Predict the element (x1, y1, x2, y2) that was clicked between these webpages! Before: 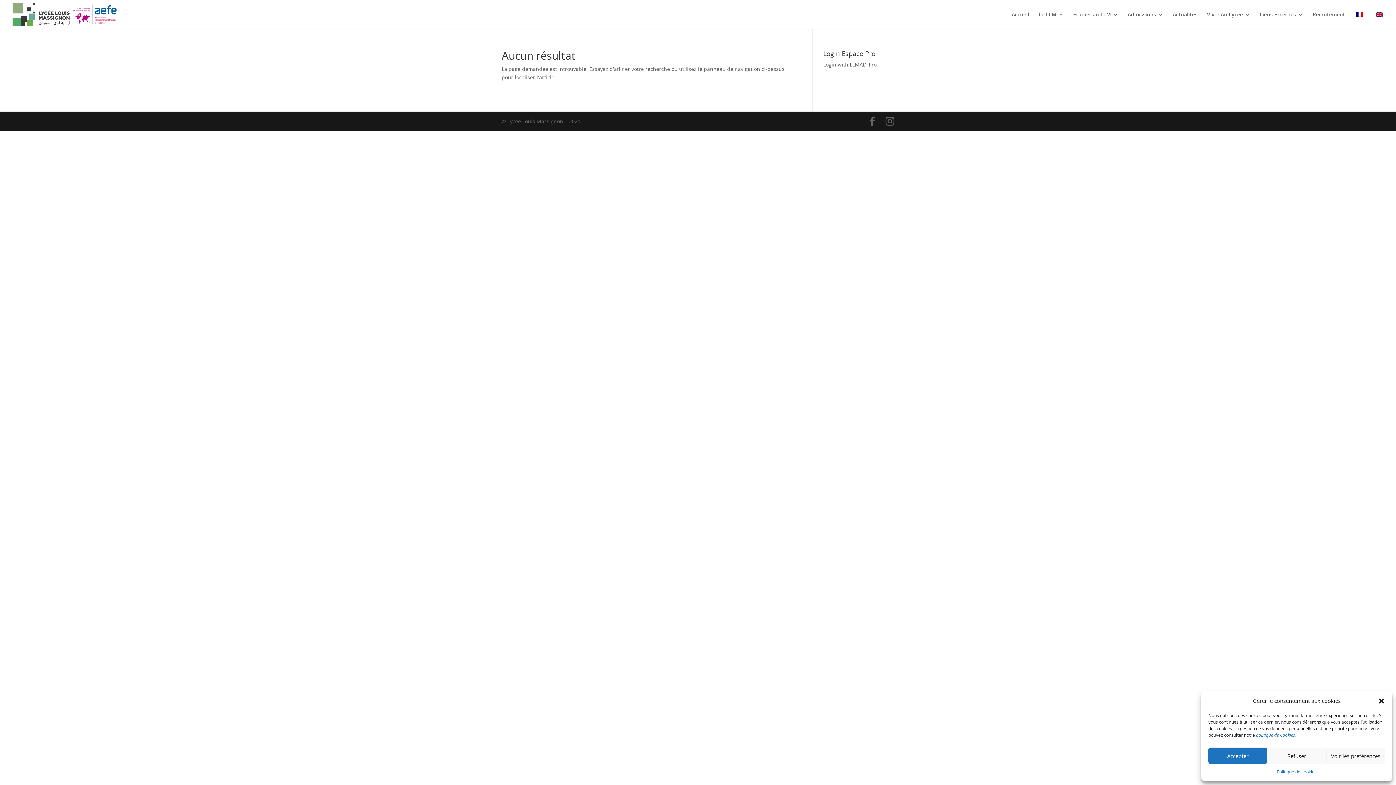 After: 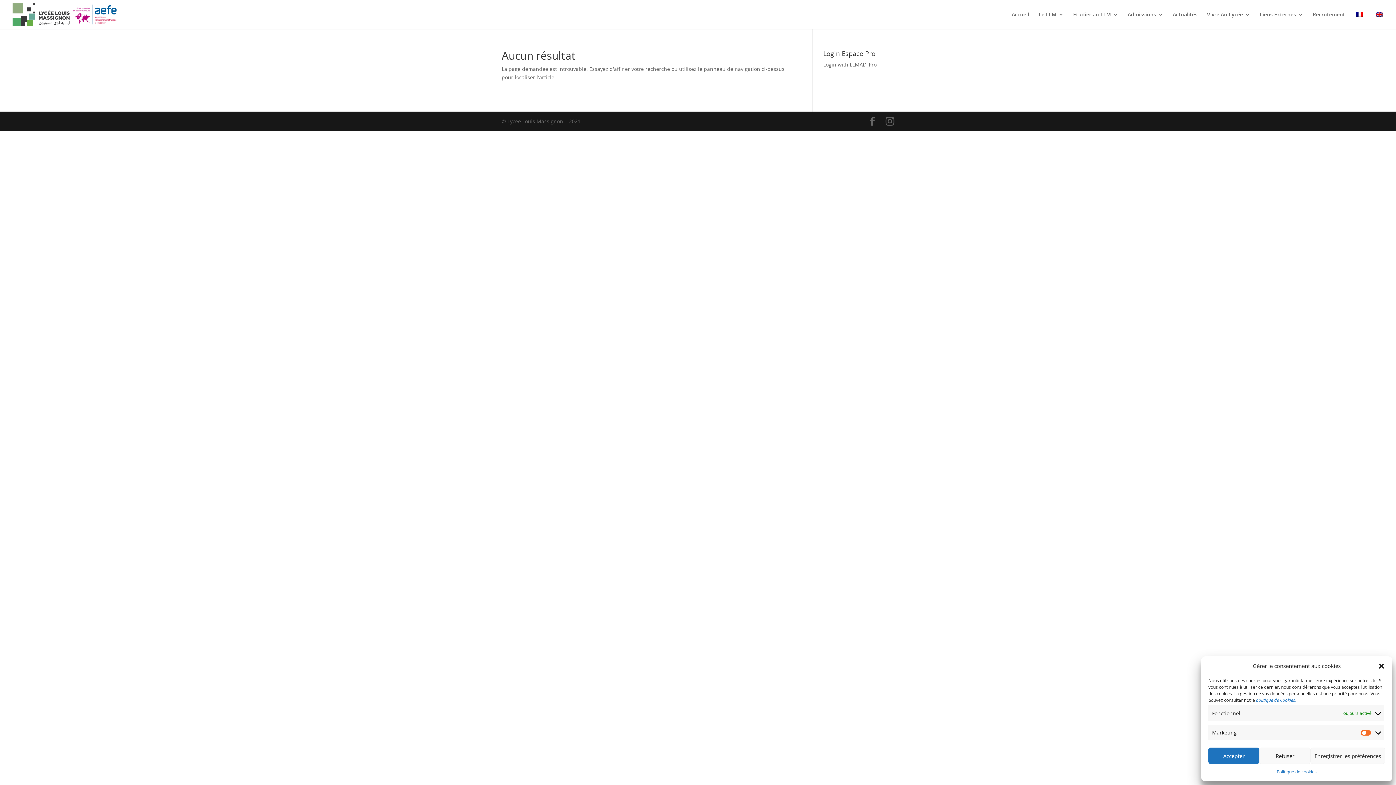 Action: label: Voir les préférences bbox: (1326, 748, 1385, 764)